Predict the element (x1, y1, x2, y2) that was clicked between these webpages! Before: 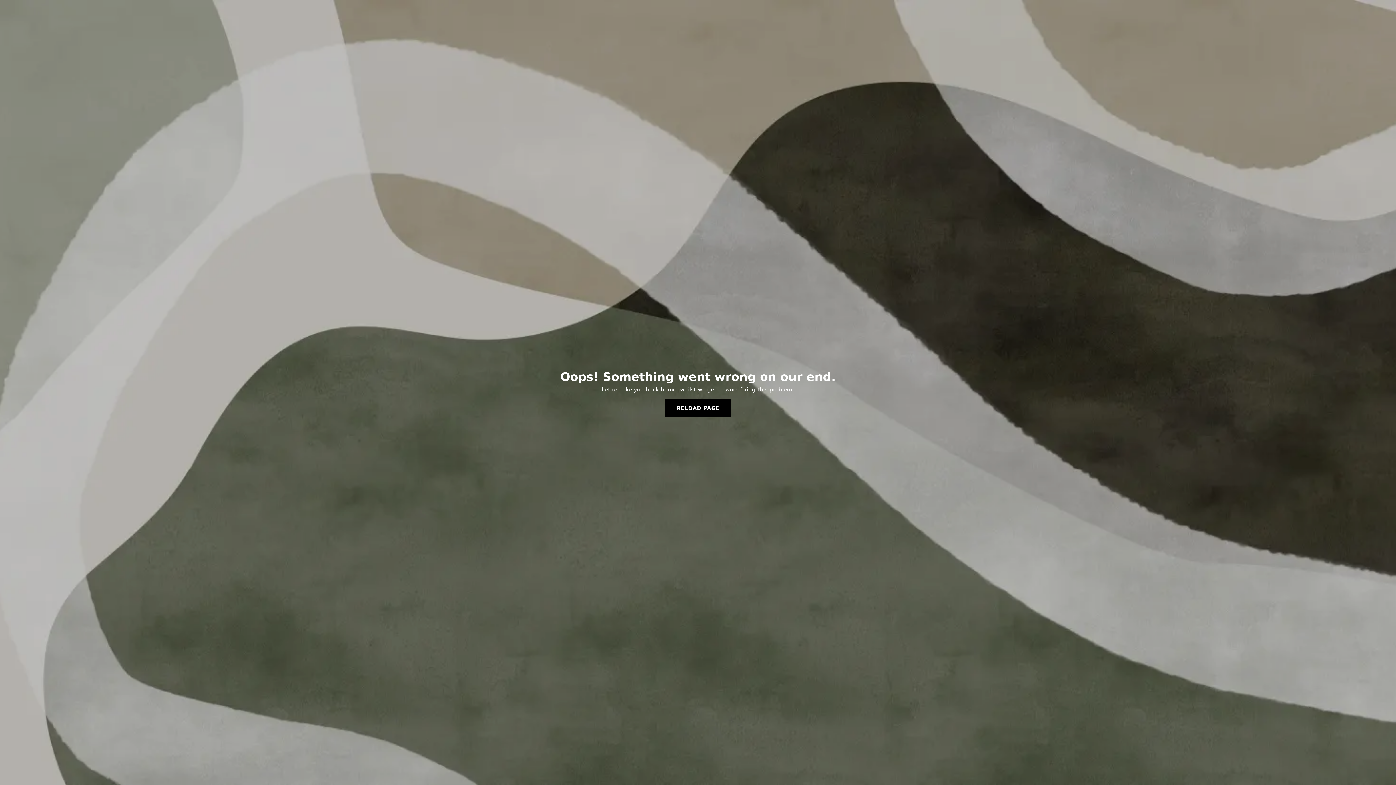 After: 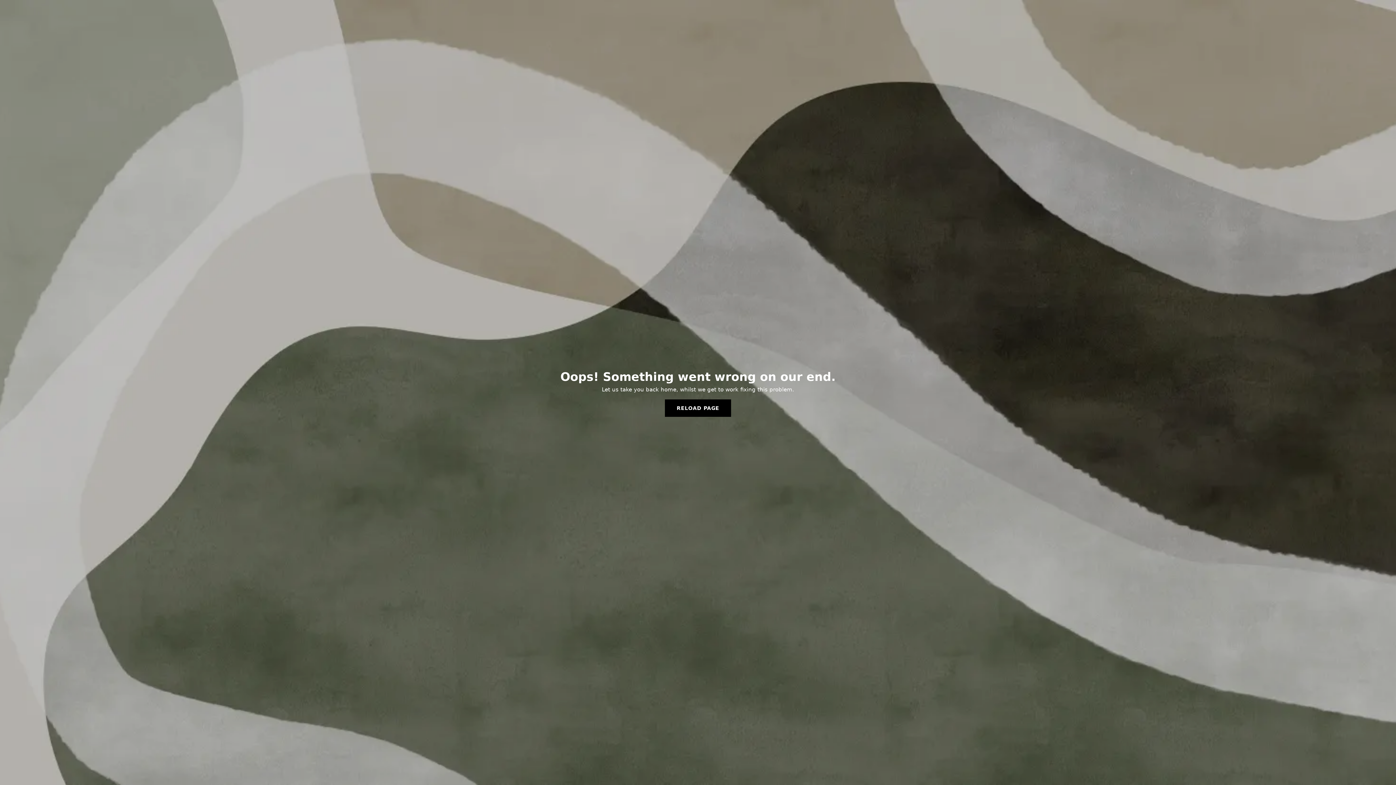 Action: label: RELOAD PAGE bbox: (665, 399, 731, 417)